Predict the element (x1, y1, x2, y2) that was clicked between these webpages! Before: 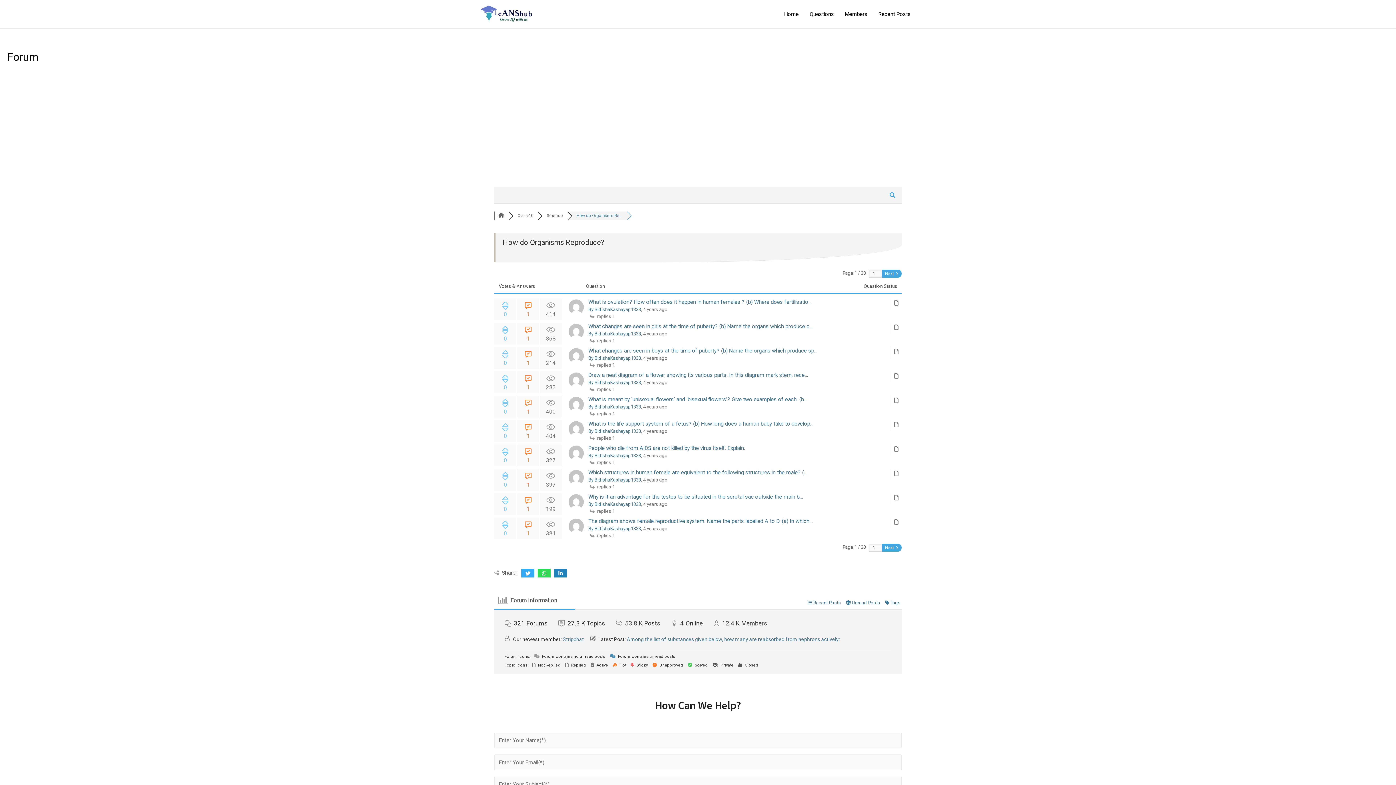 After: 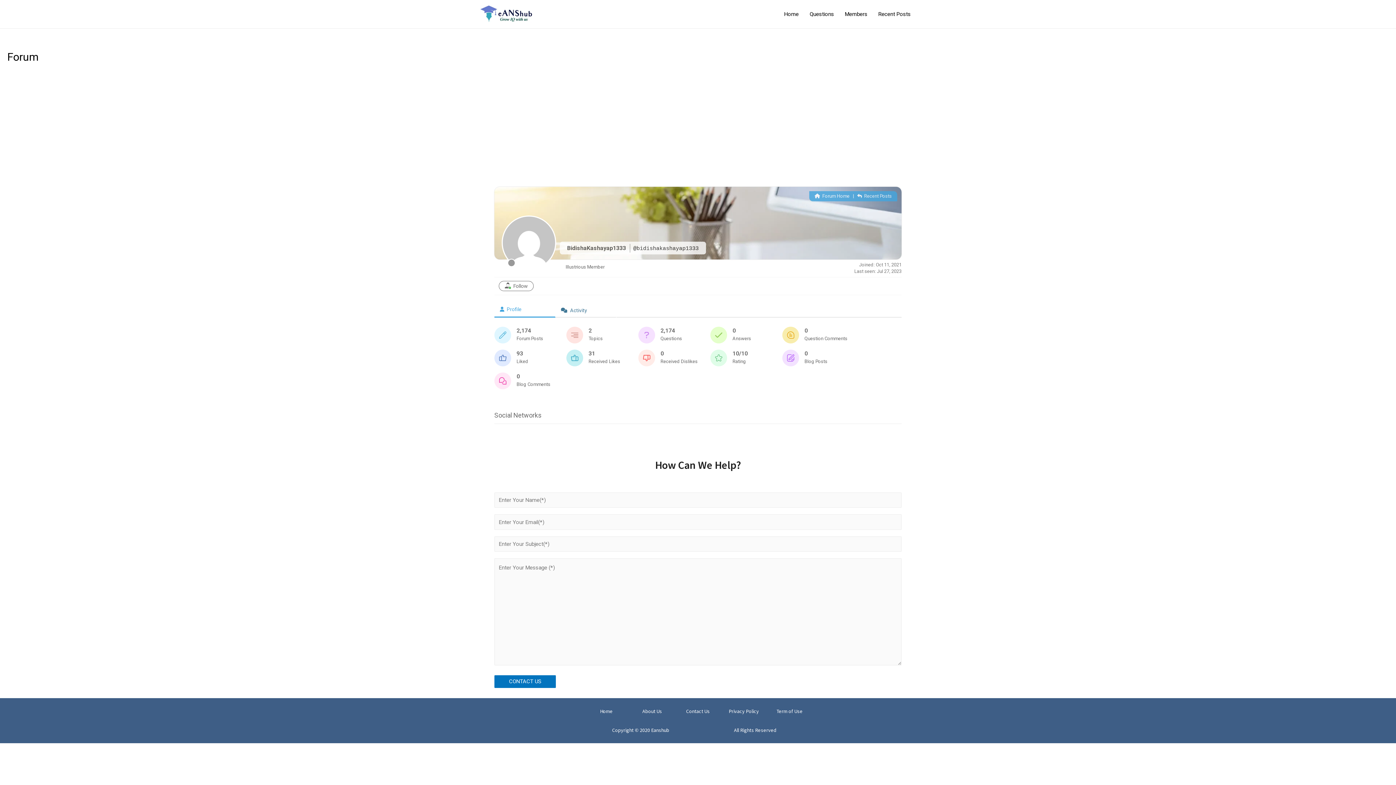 Action: bbox: (588, 355, 641, 361) label: By BidishaKashayap1333